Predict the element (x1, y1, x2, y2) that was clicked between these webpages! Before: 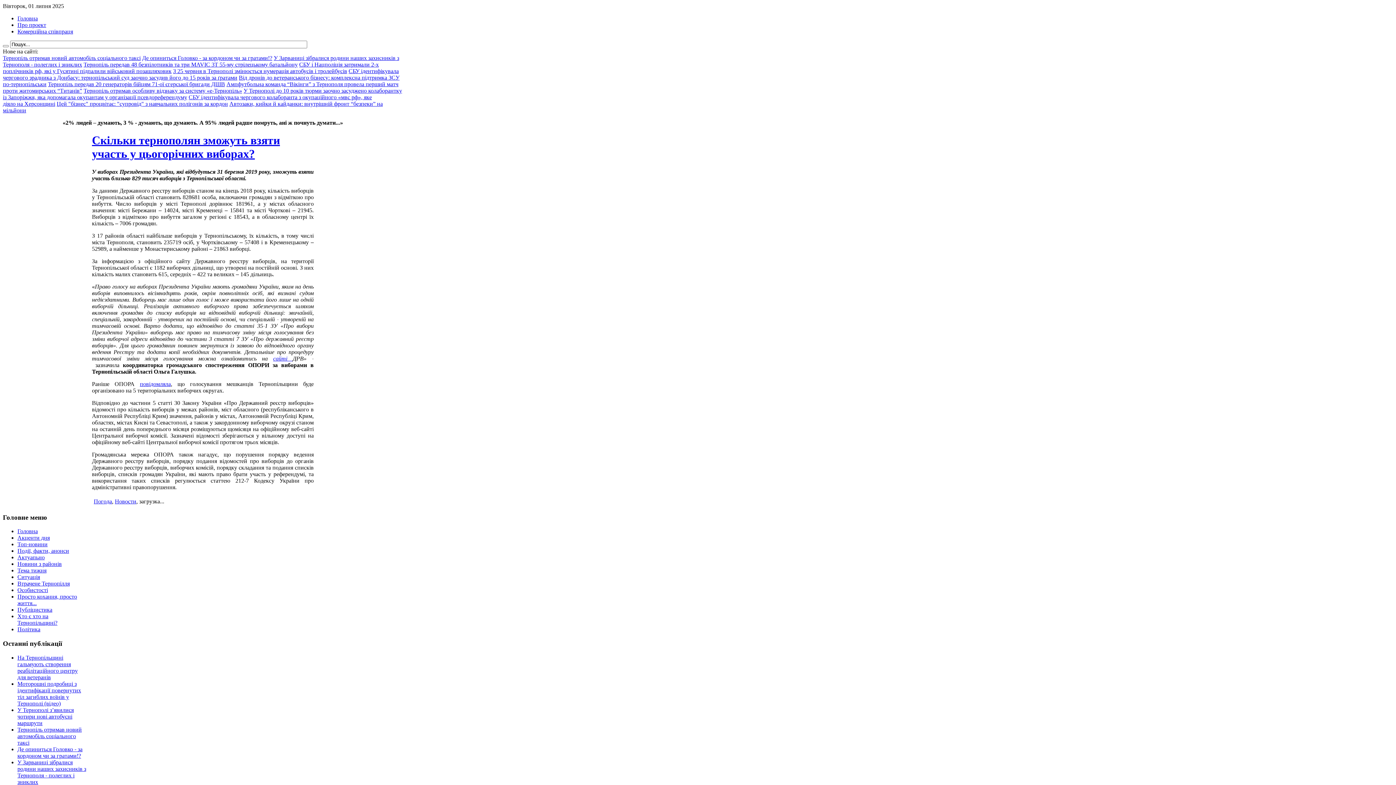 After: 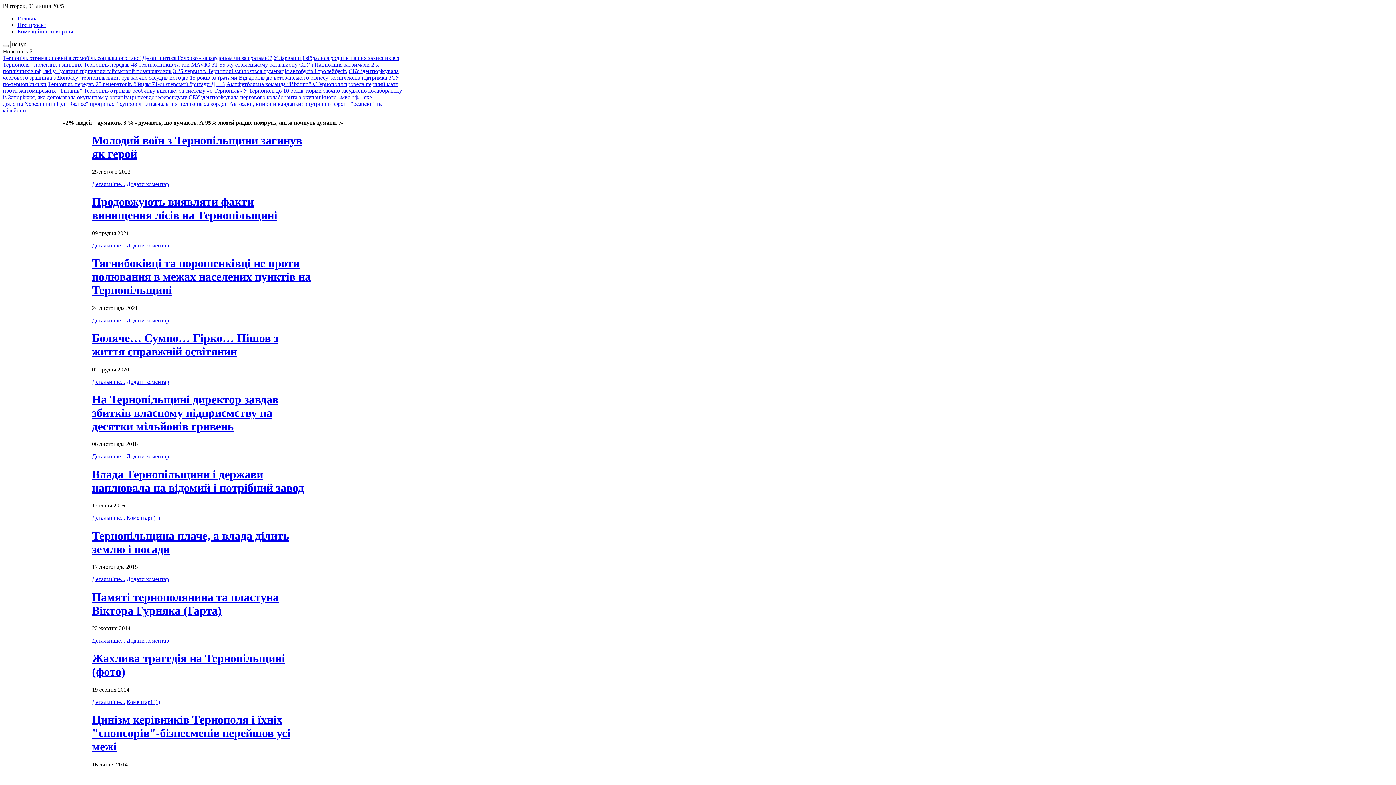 Action: label: Втрачене Тернопілля bbox: (17, 580, 69, 587)